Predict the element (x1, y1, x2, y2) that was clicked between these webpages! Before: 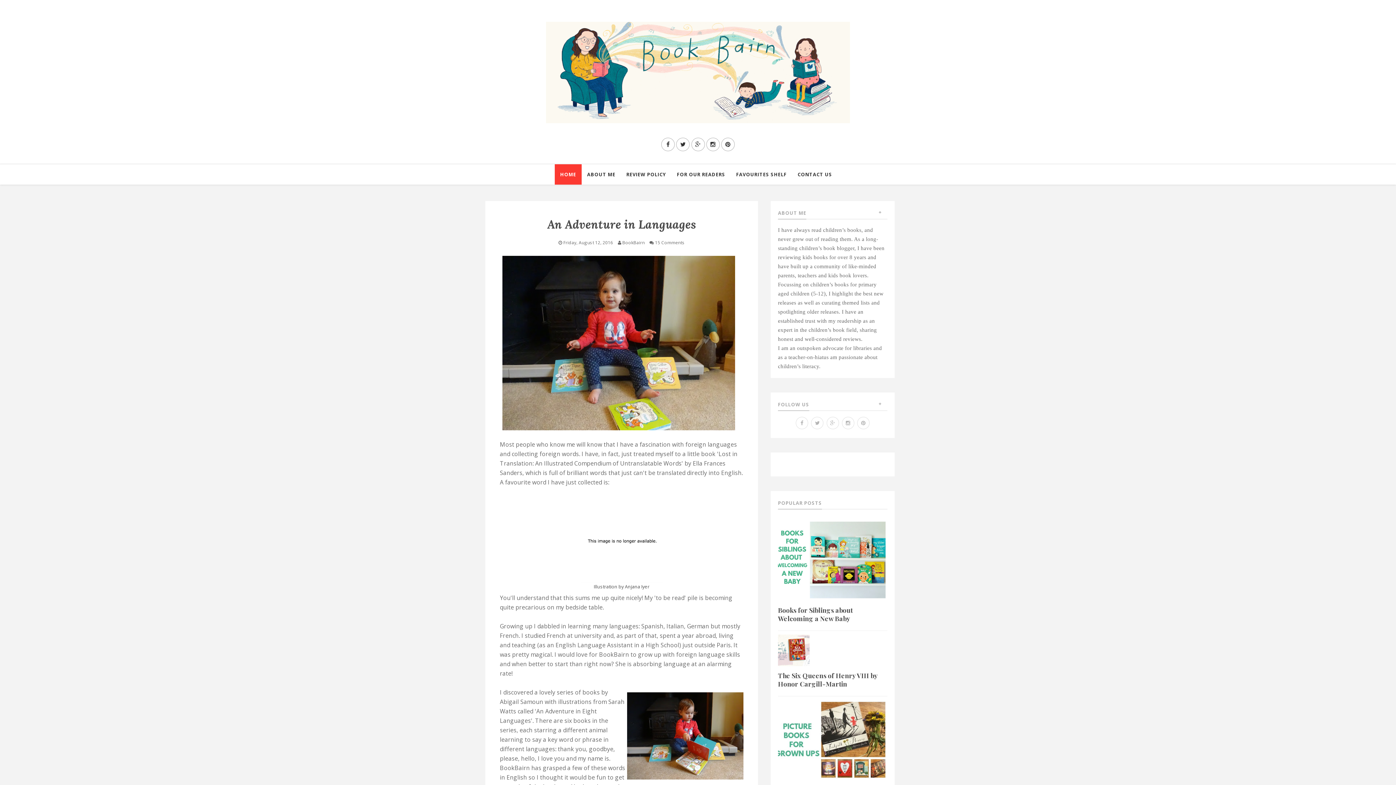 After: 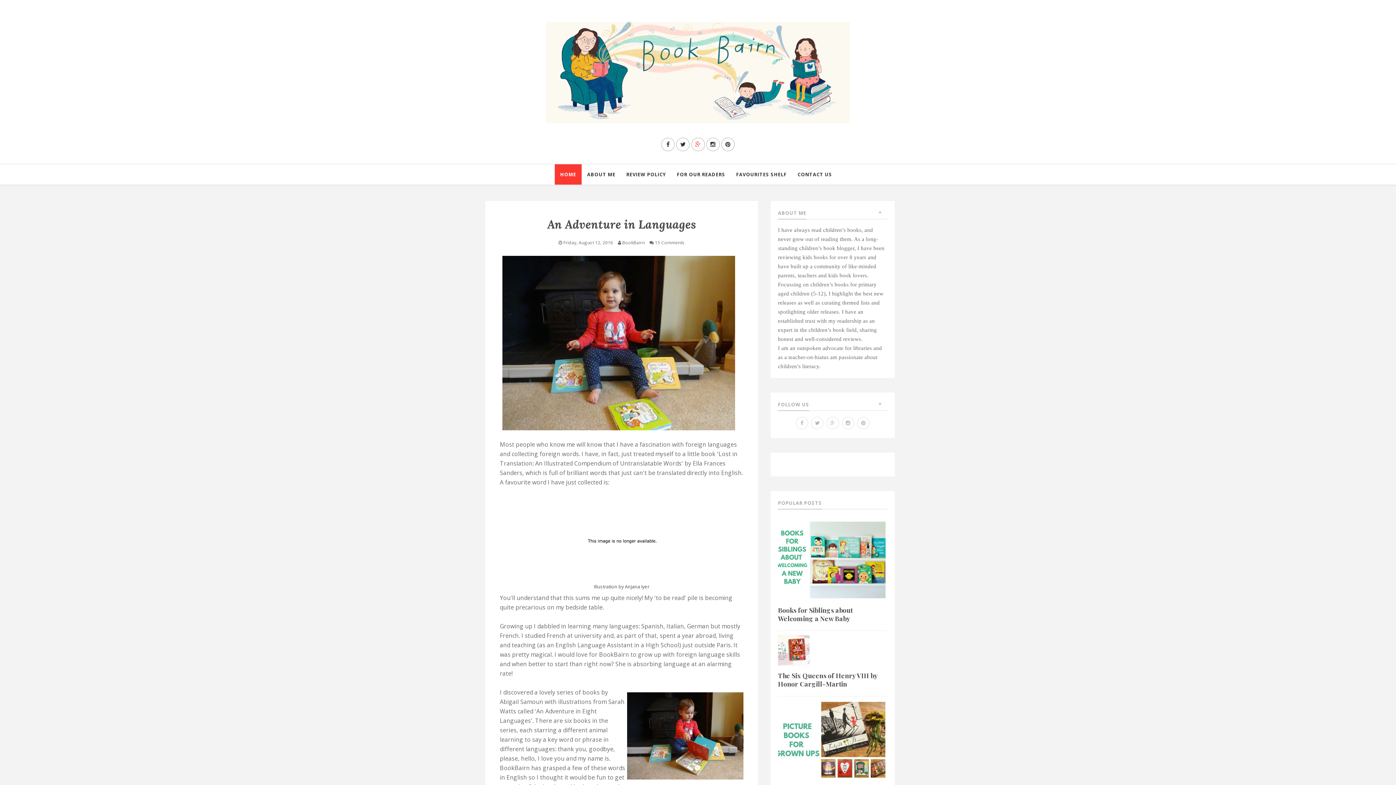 Action: bbox: (691, 137, 704, 151)